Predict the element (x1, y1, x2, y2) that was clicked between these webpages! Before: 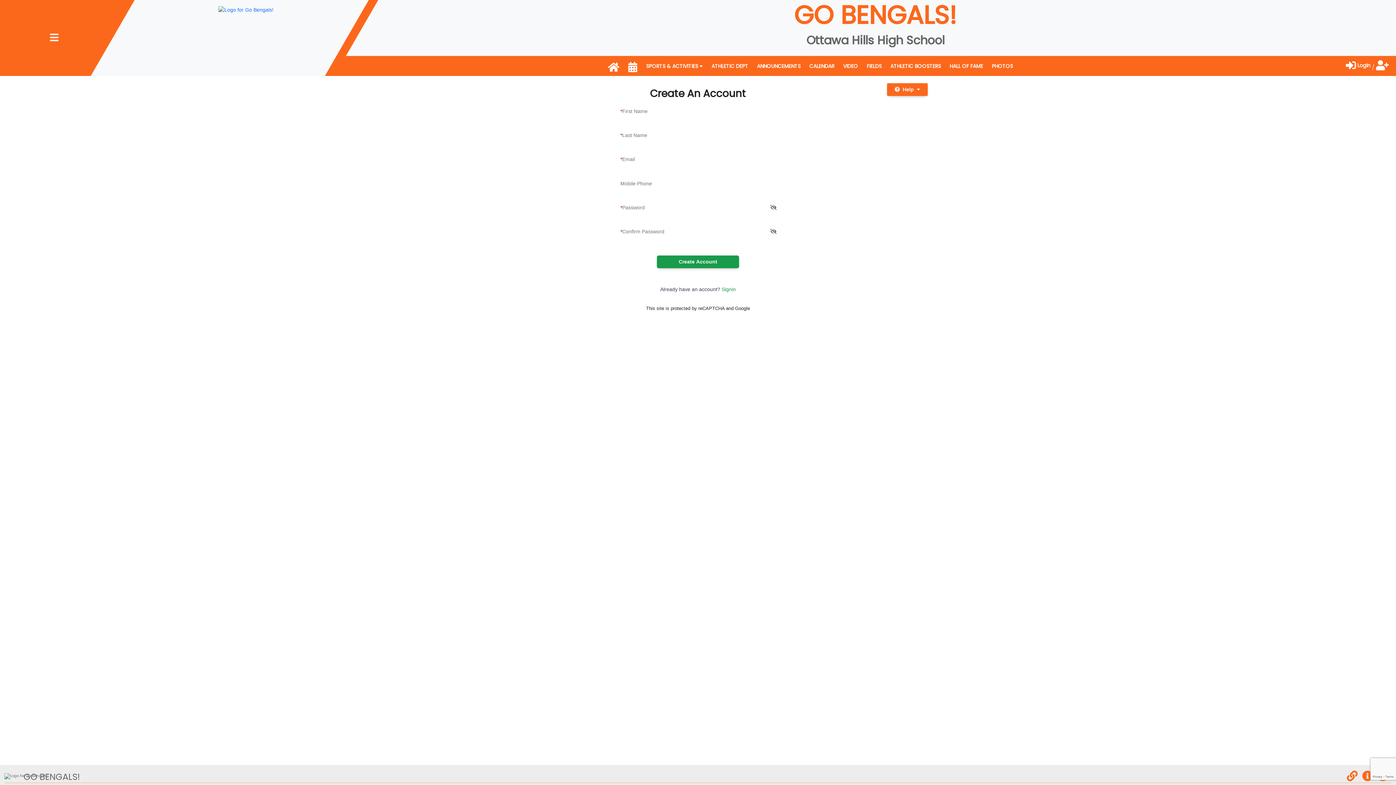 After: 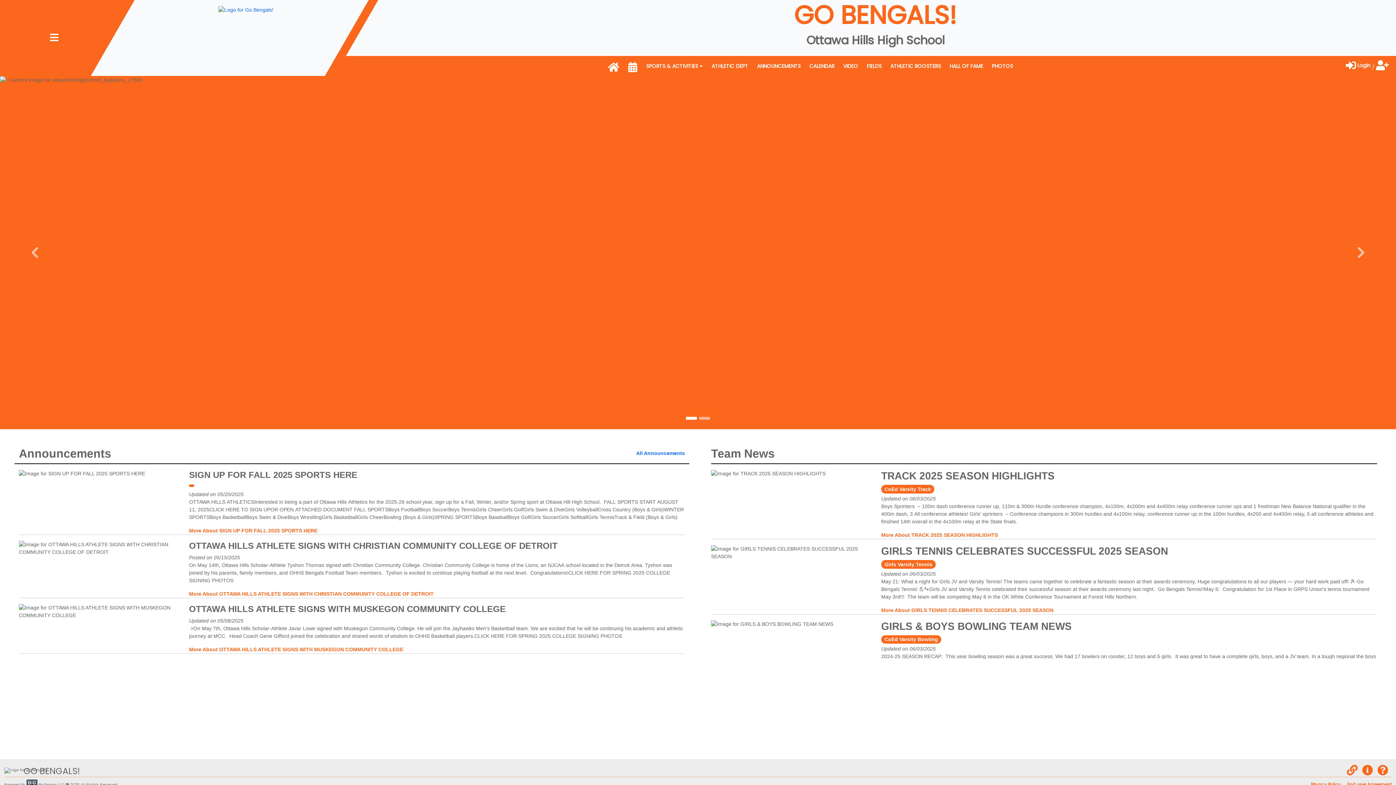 Action: label: HOME bbox: (603, 61, 624, 76)